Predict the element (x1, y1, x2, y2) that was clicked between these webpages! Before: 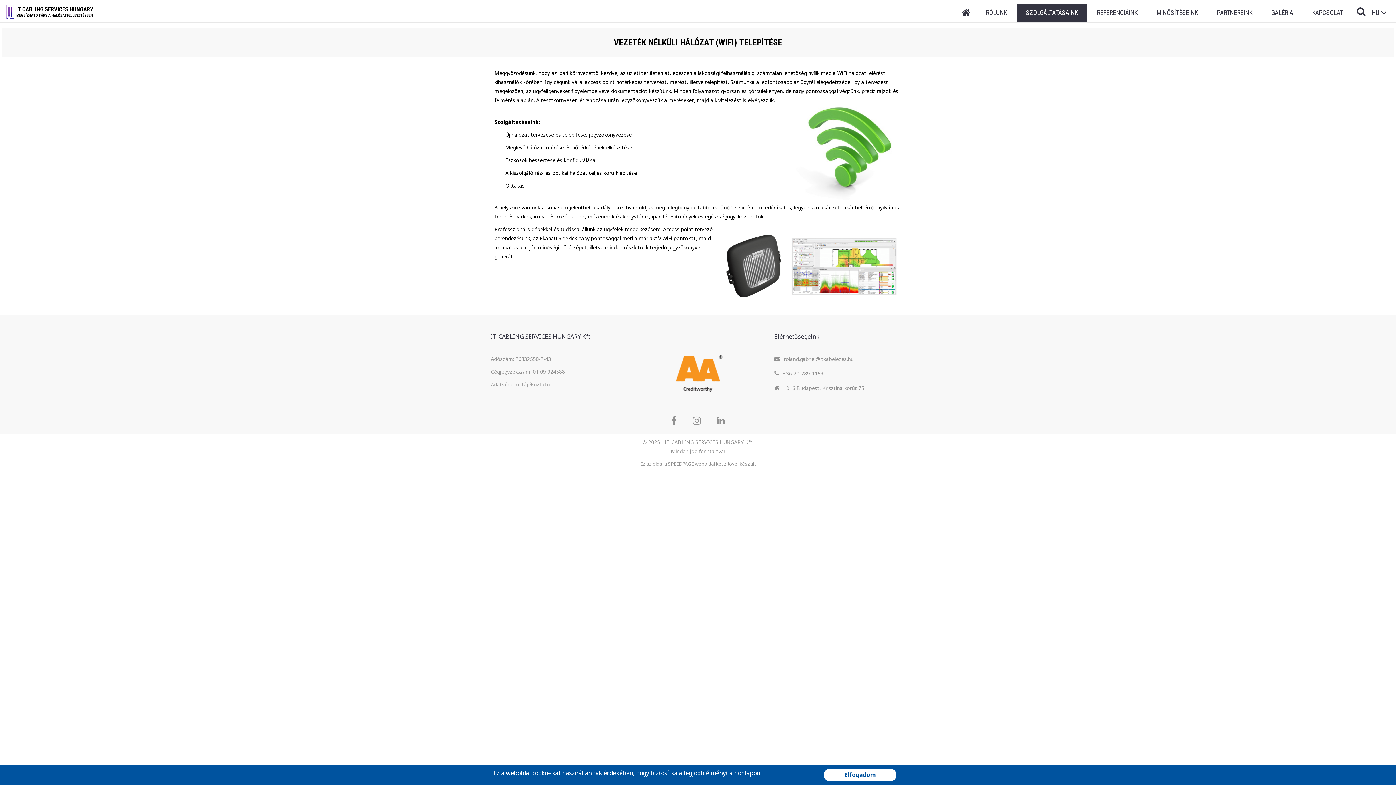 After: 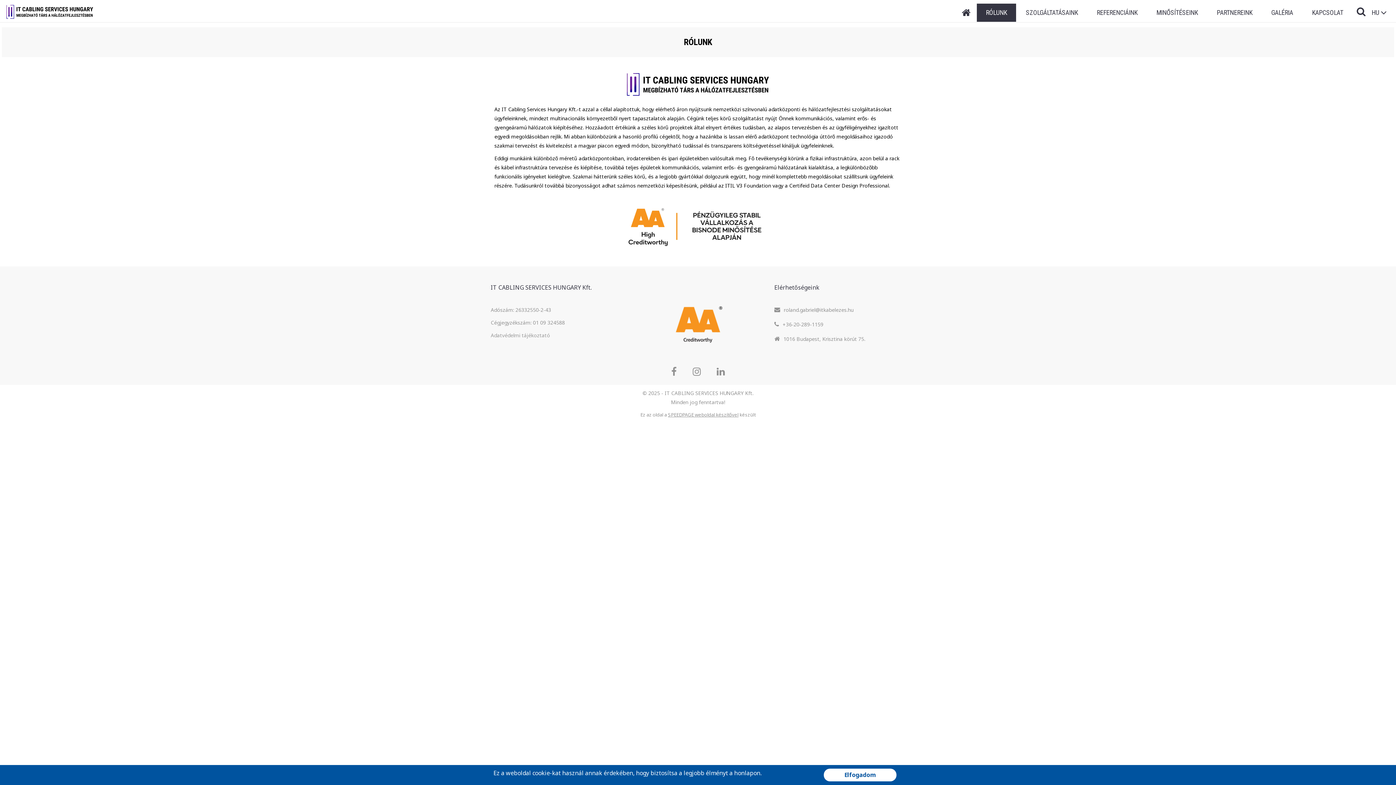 Action: label: RÓLUNK bbox: (977, 3, 1016, 21)